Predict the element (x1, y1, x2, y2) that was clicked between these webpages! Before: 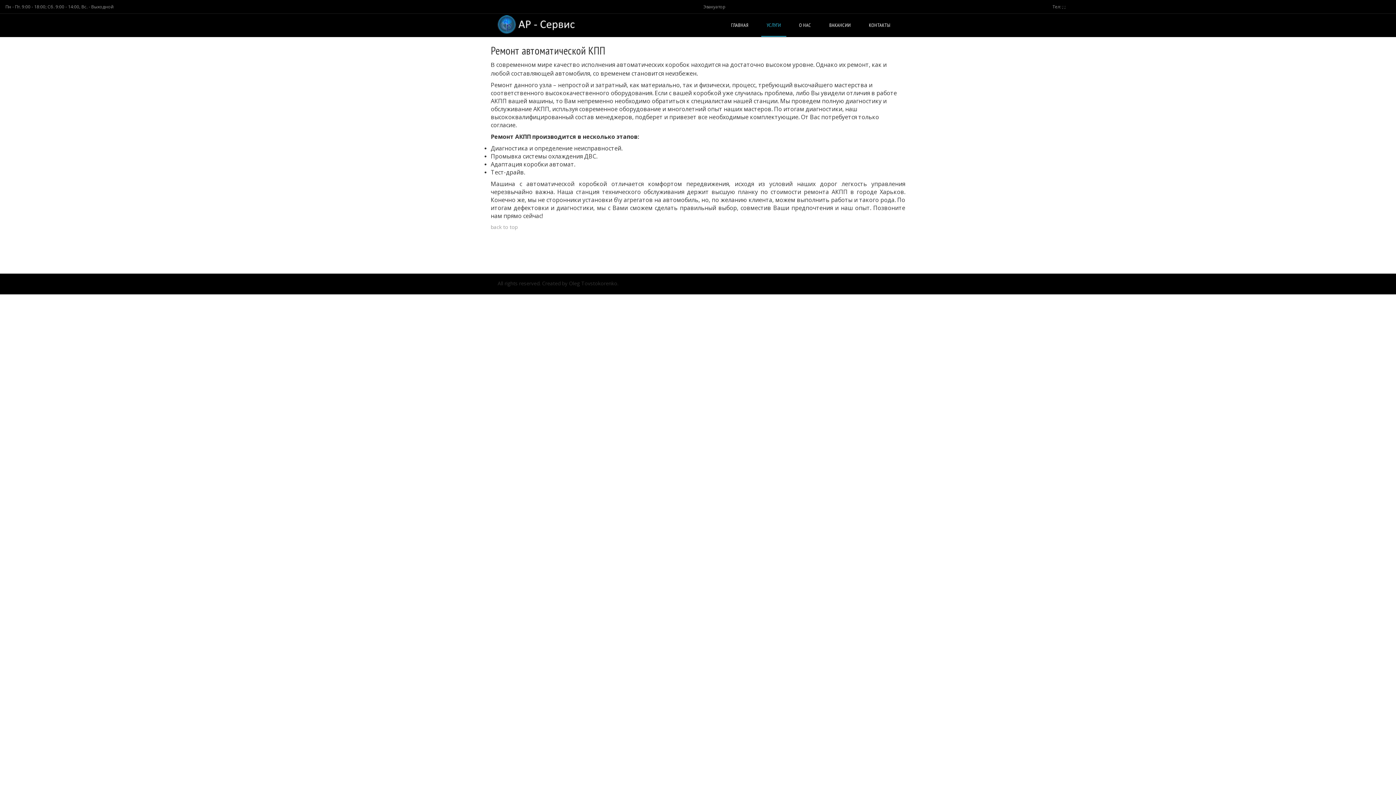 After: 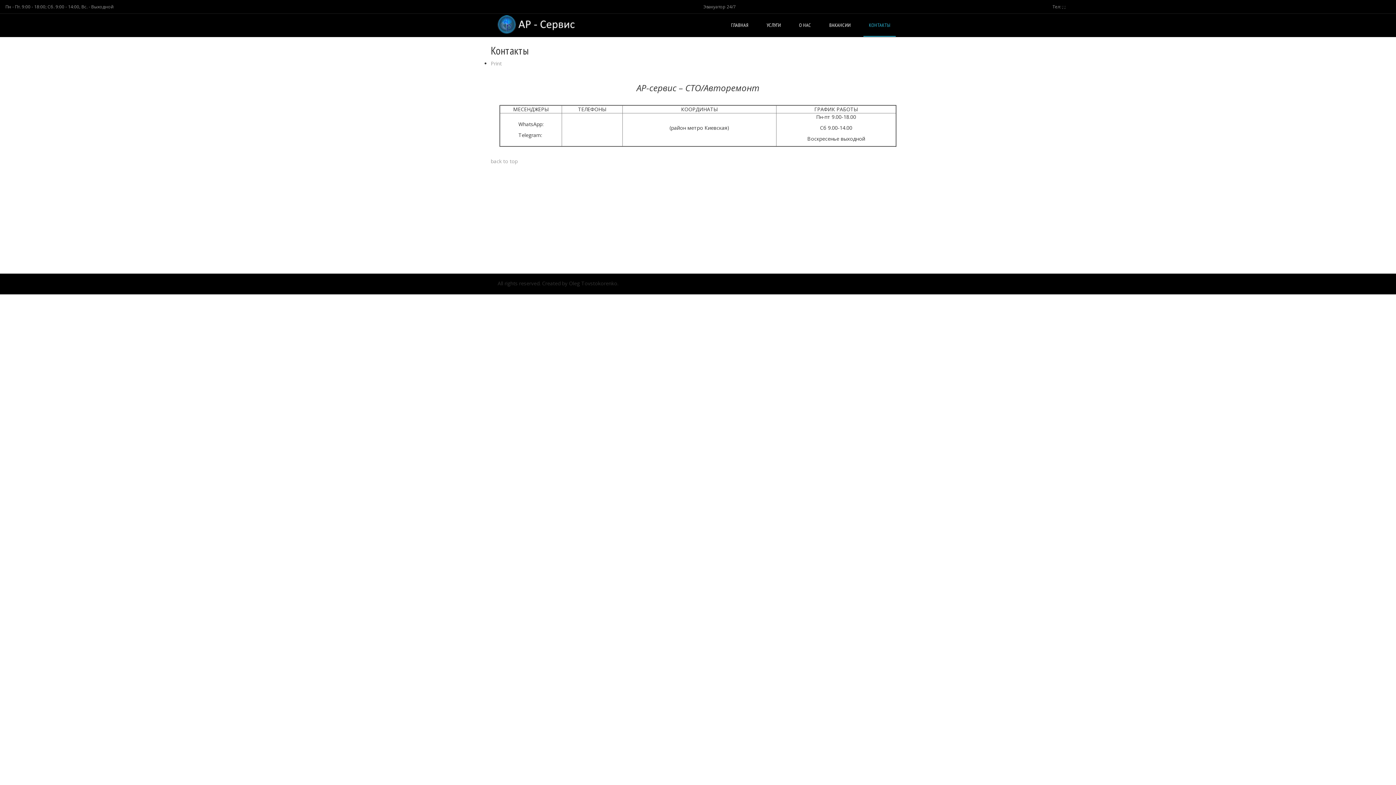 Action: label: КОНТАКТЫ bbox: (863, 17, 896, 36)